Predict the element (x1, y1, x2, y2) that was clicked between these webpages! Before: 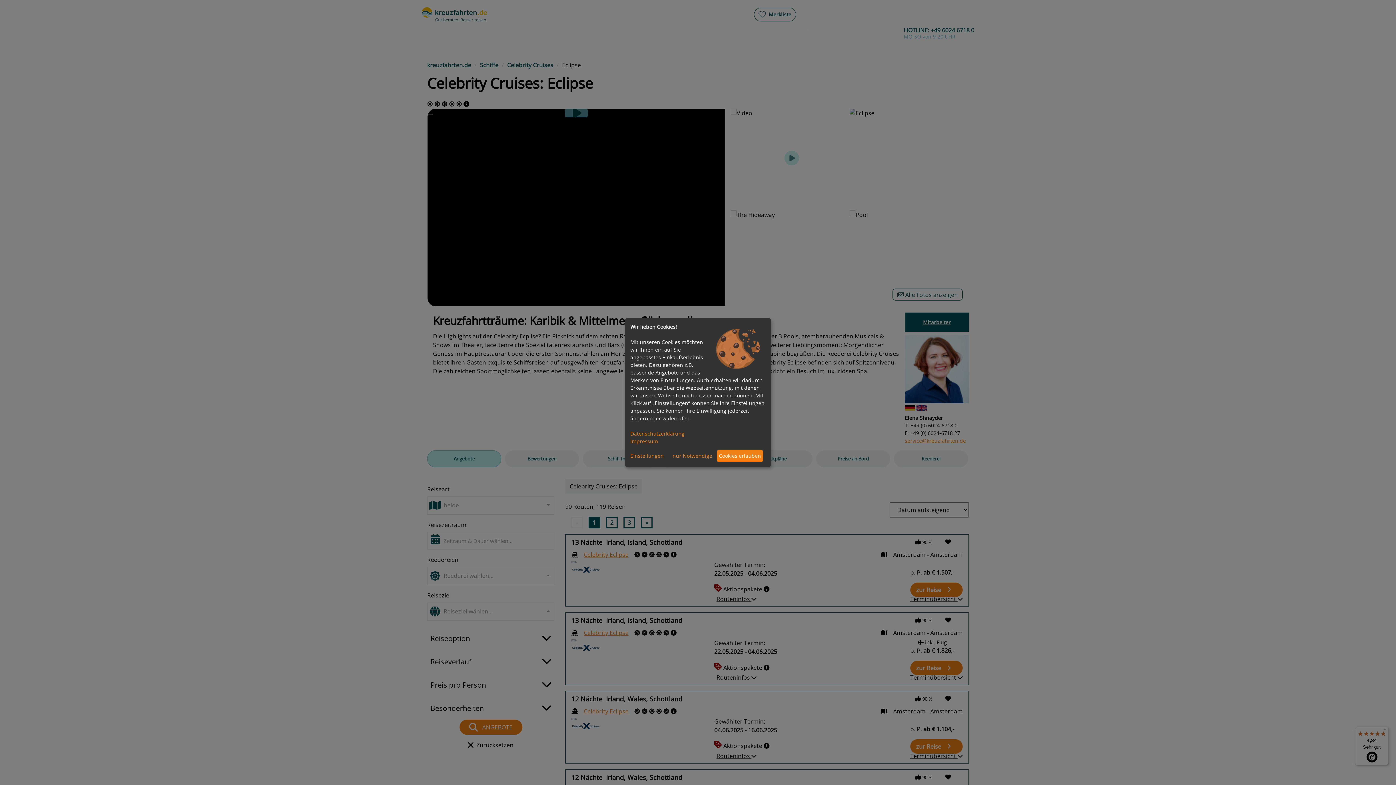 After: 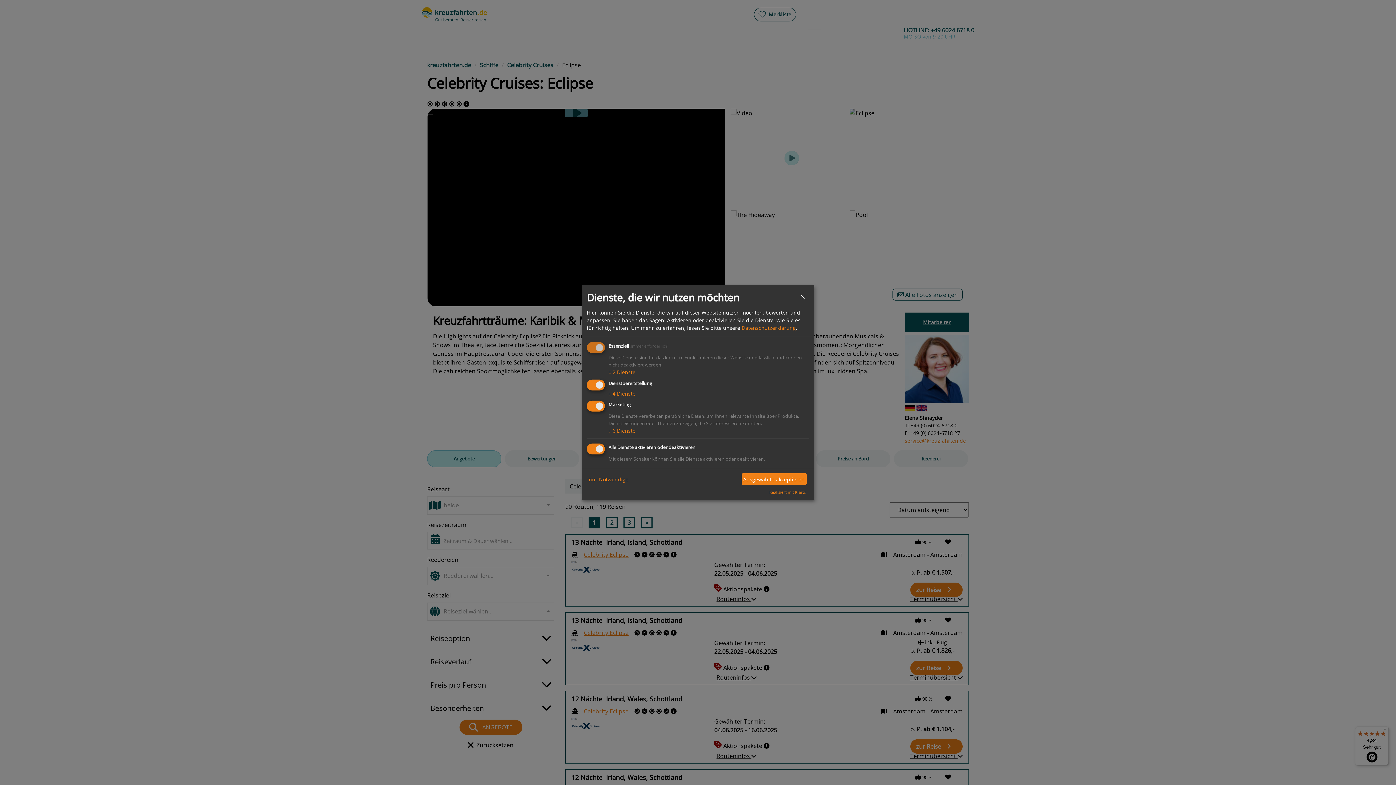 Action: bbox: (630, 450, 666, 461) label: Einstellungen